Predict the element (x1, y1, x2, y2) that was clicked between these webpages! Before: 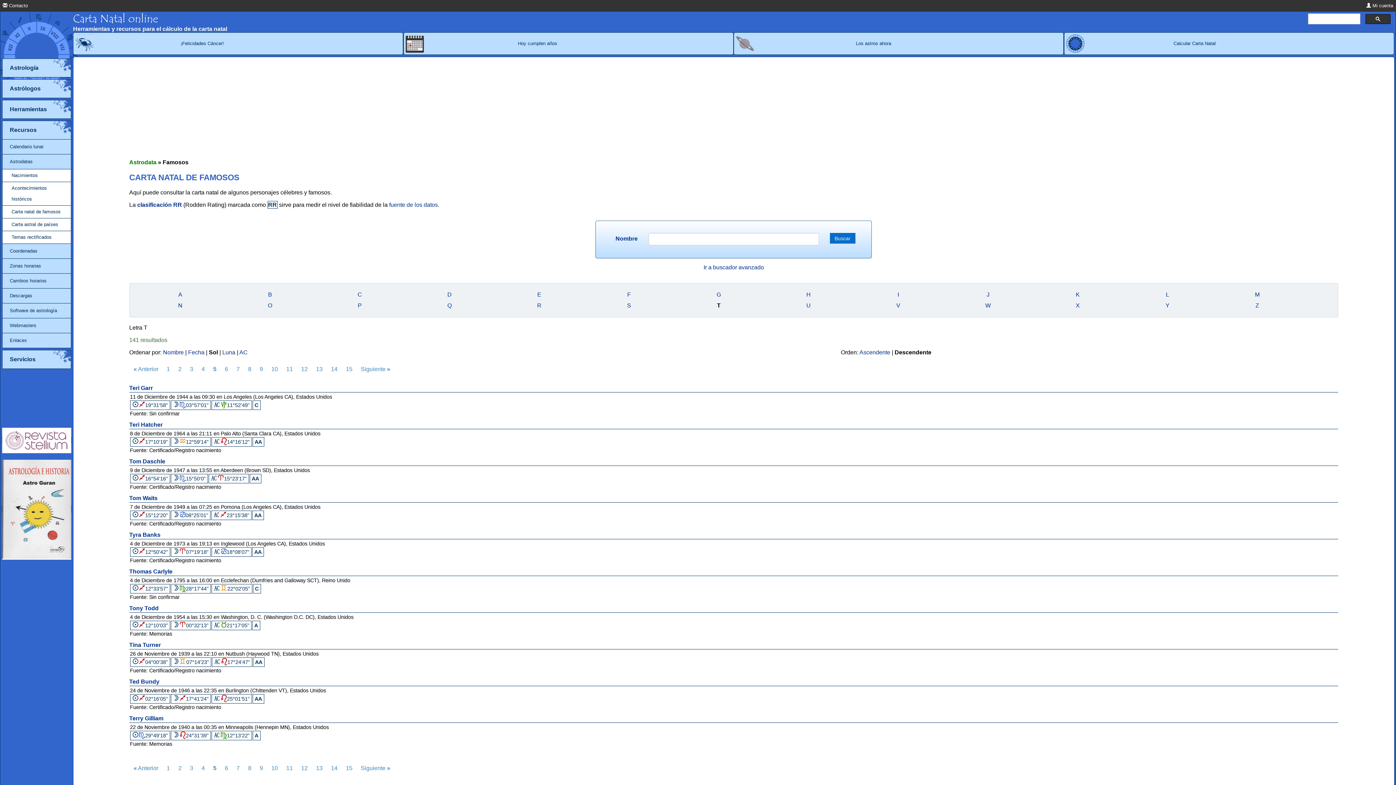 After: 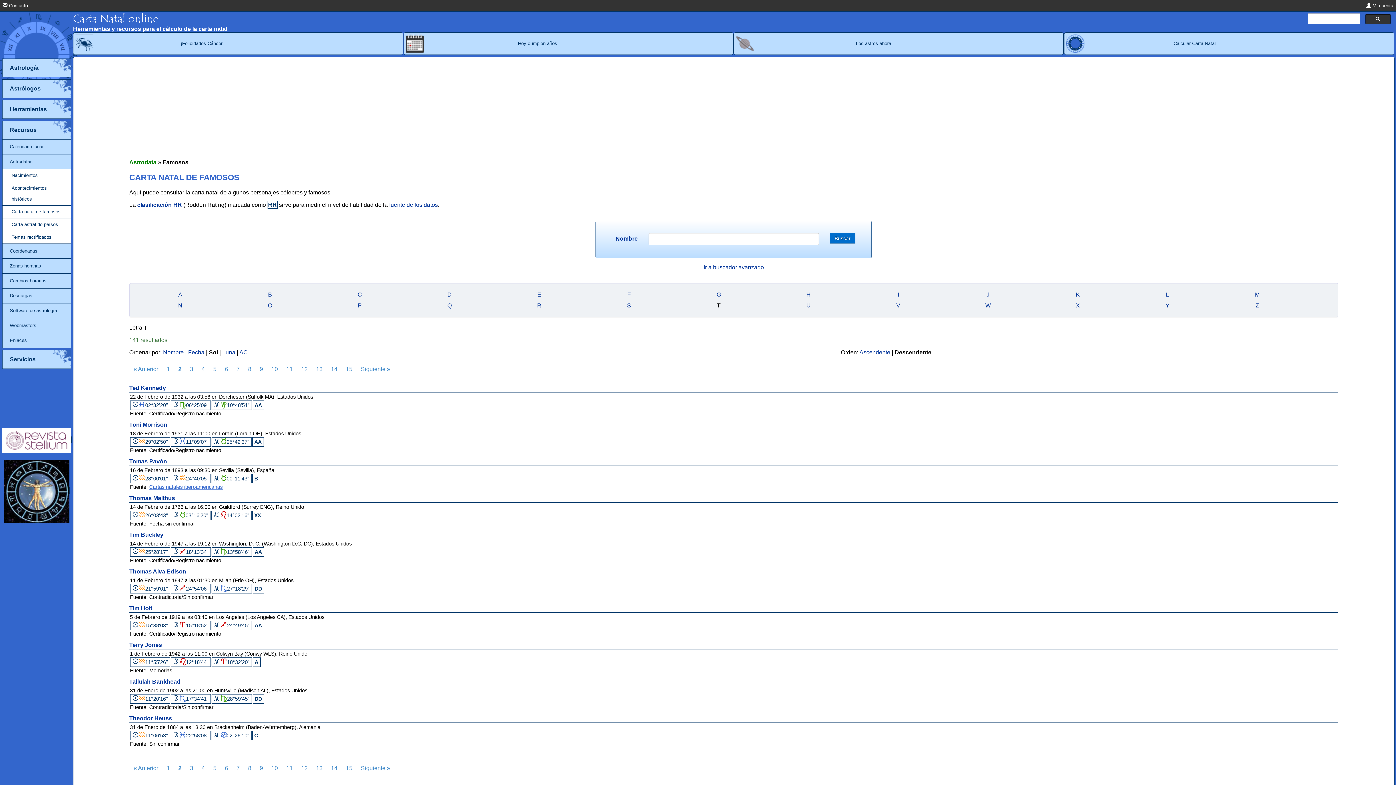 Action: label: 2 bbox: (174, 363, 186, 375)